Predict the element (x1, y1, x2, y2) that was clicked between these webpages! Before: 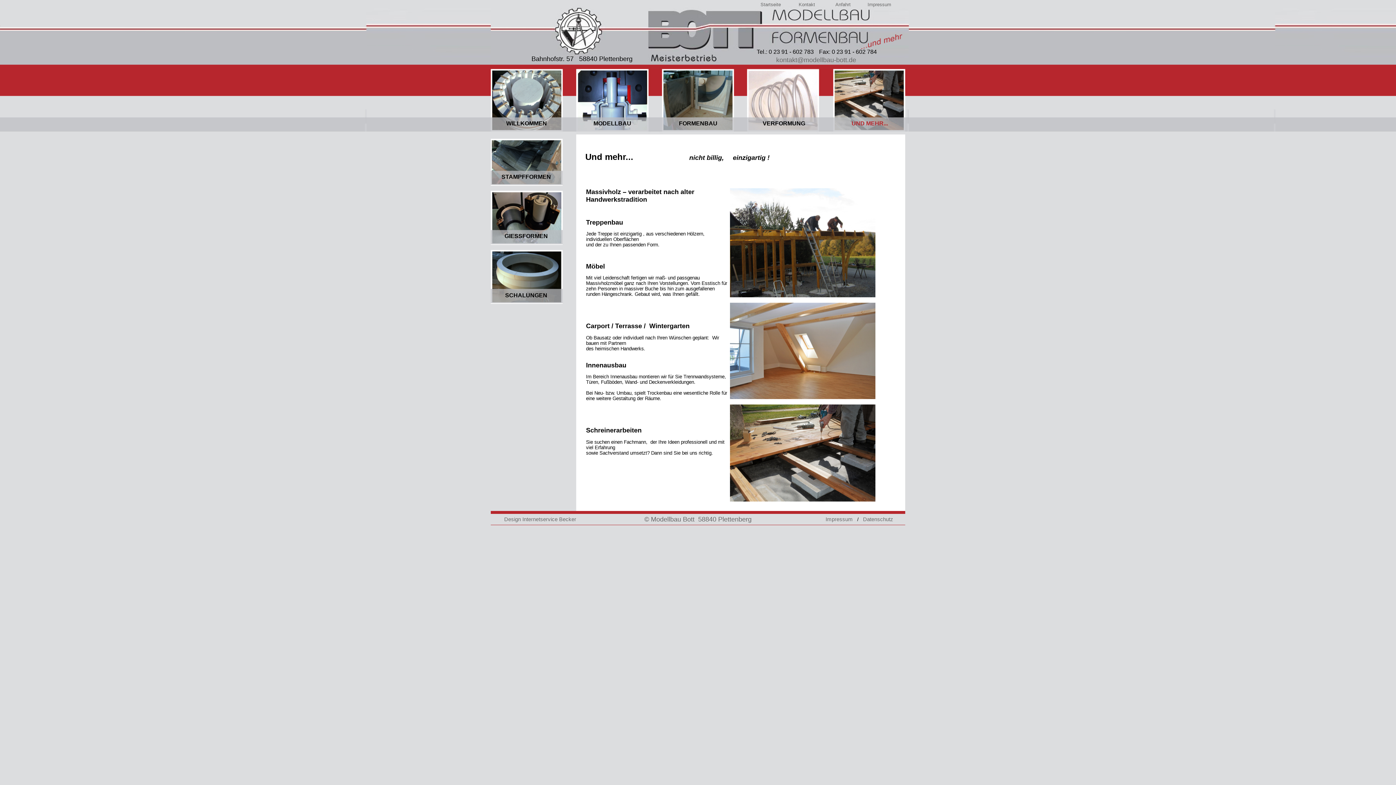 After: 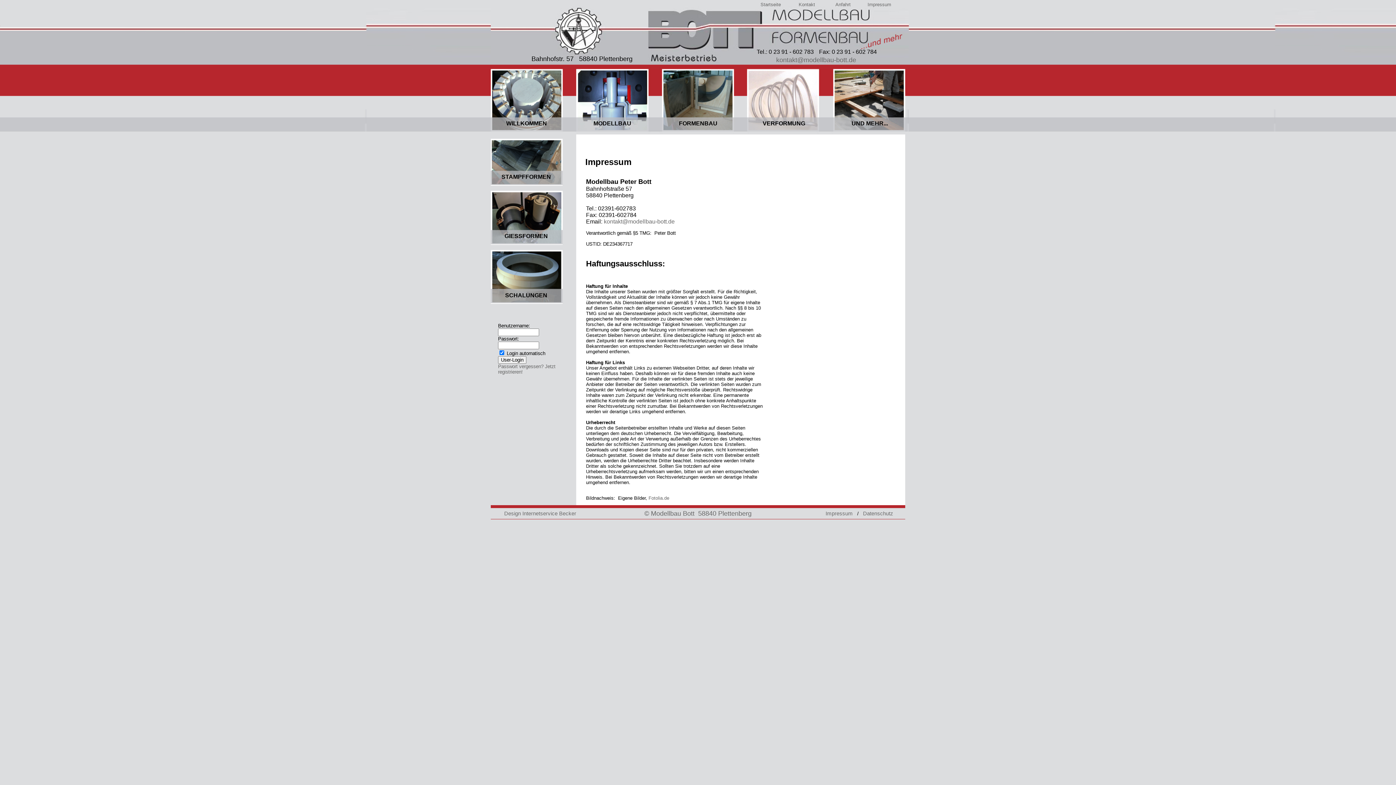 Action: bbox: (867, 1, 891, 7) label: Impressum